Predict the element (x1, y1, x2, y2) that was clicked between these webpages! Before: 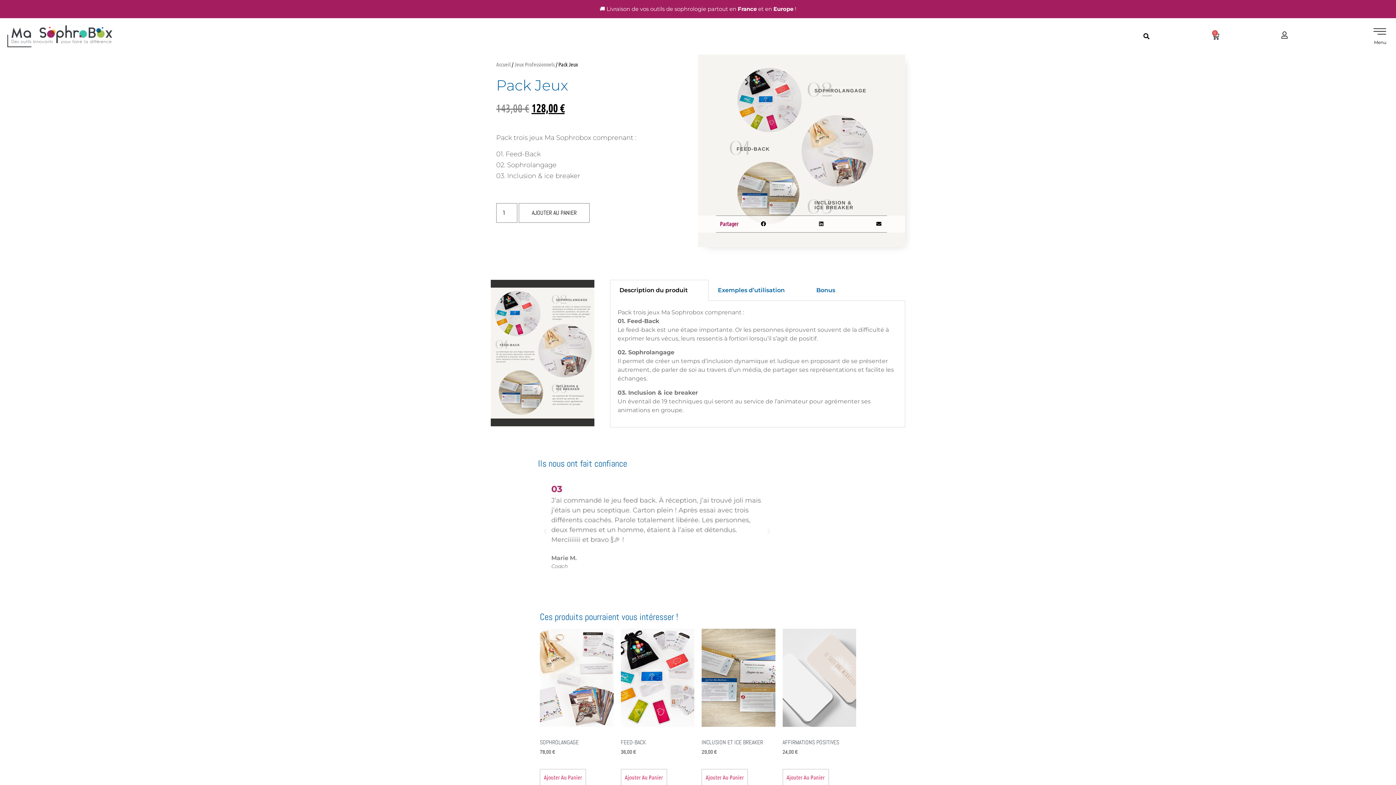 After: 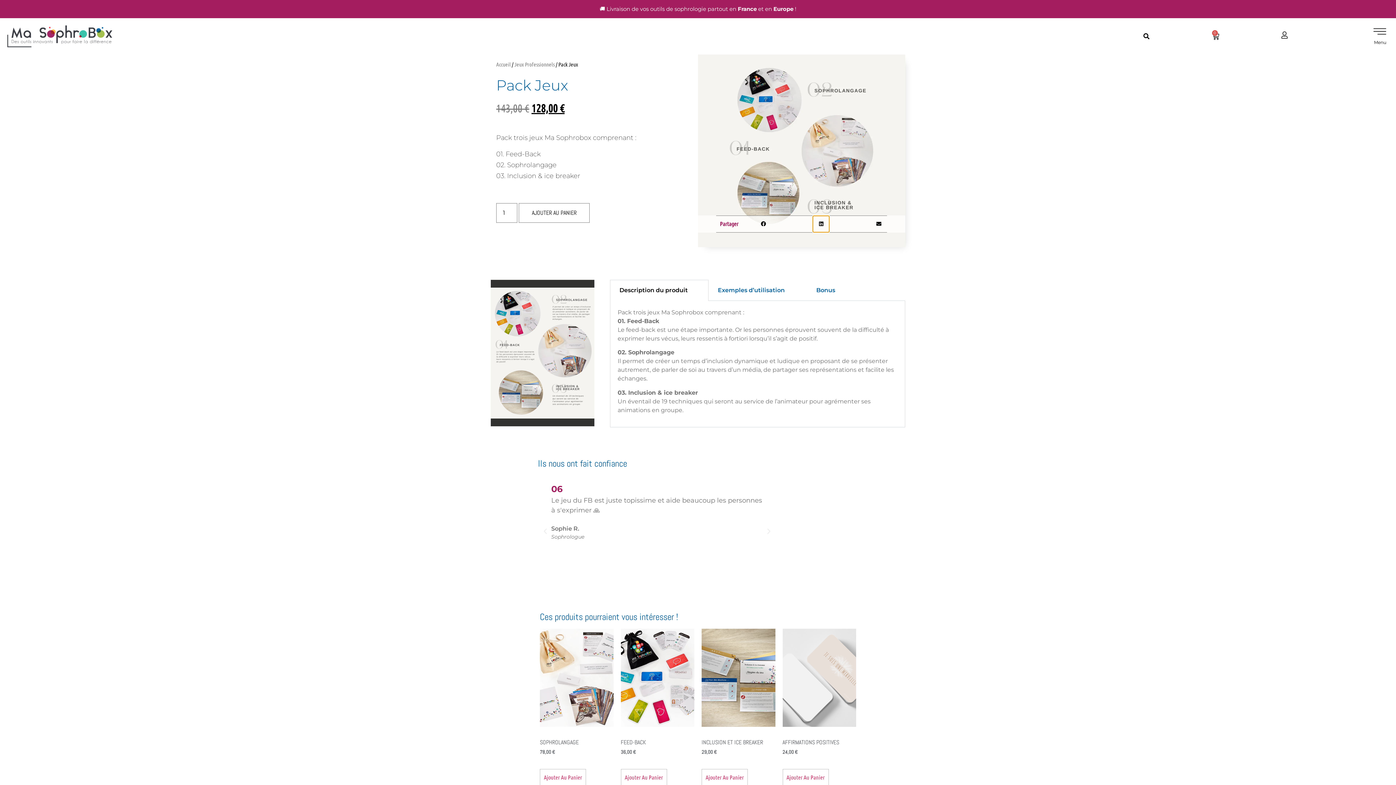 Action: bbox: (813, 215, 829, 232) label: Partager sur linkedin